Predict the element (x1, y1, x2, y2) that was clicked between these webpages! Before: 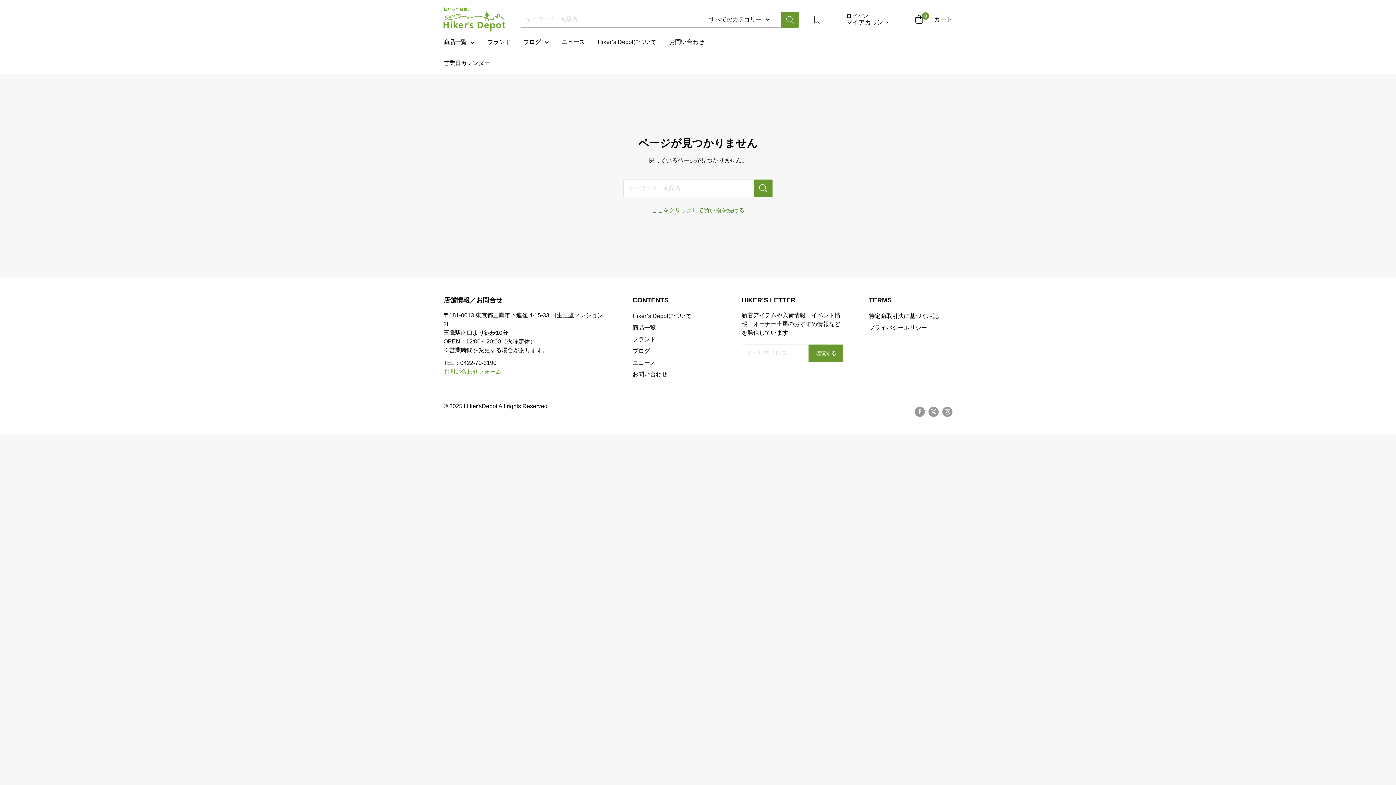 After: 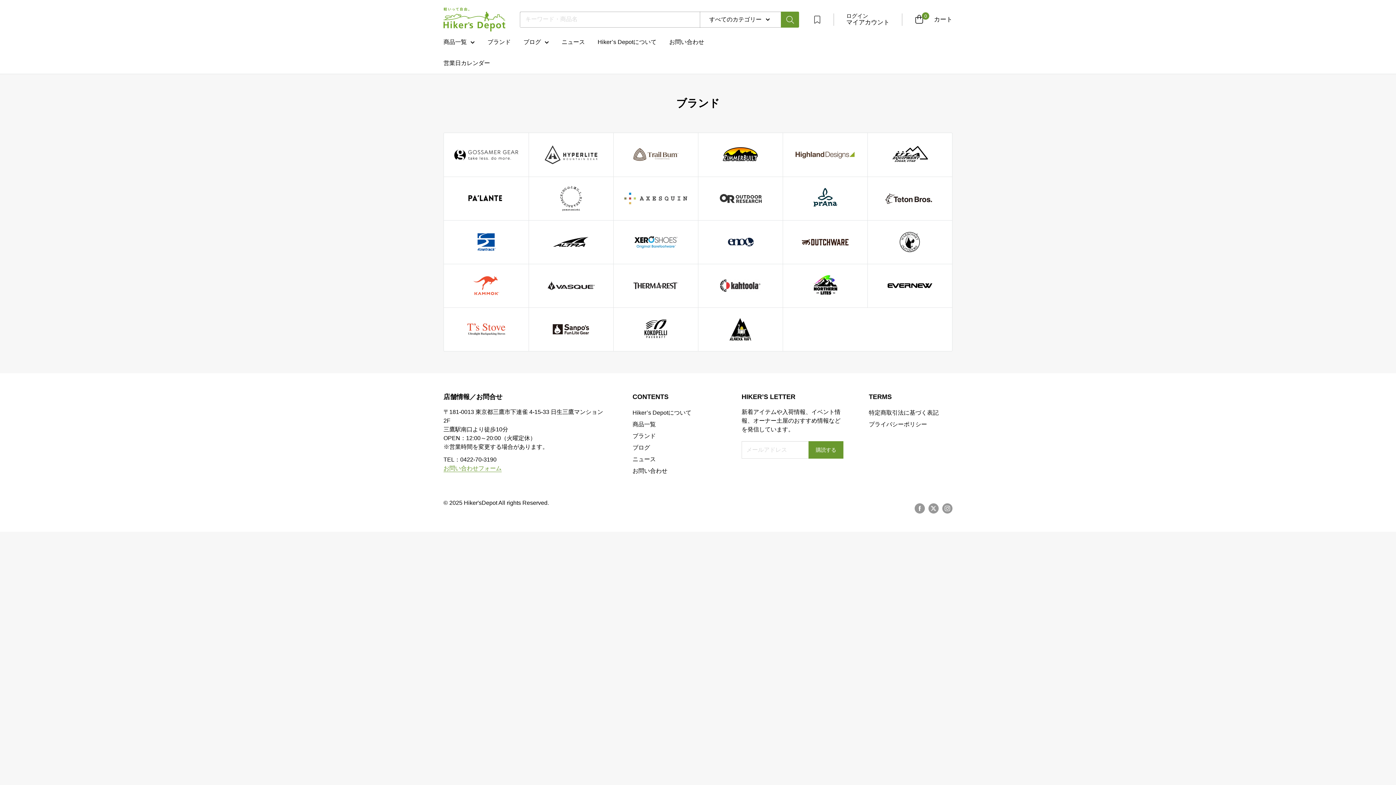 Action: bbox: (487, 37, 510, 46) label: ブランド